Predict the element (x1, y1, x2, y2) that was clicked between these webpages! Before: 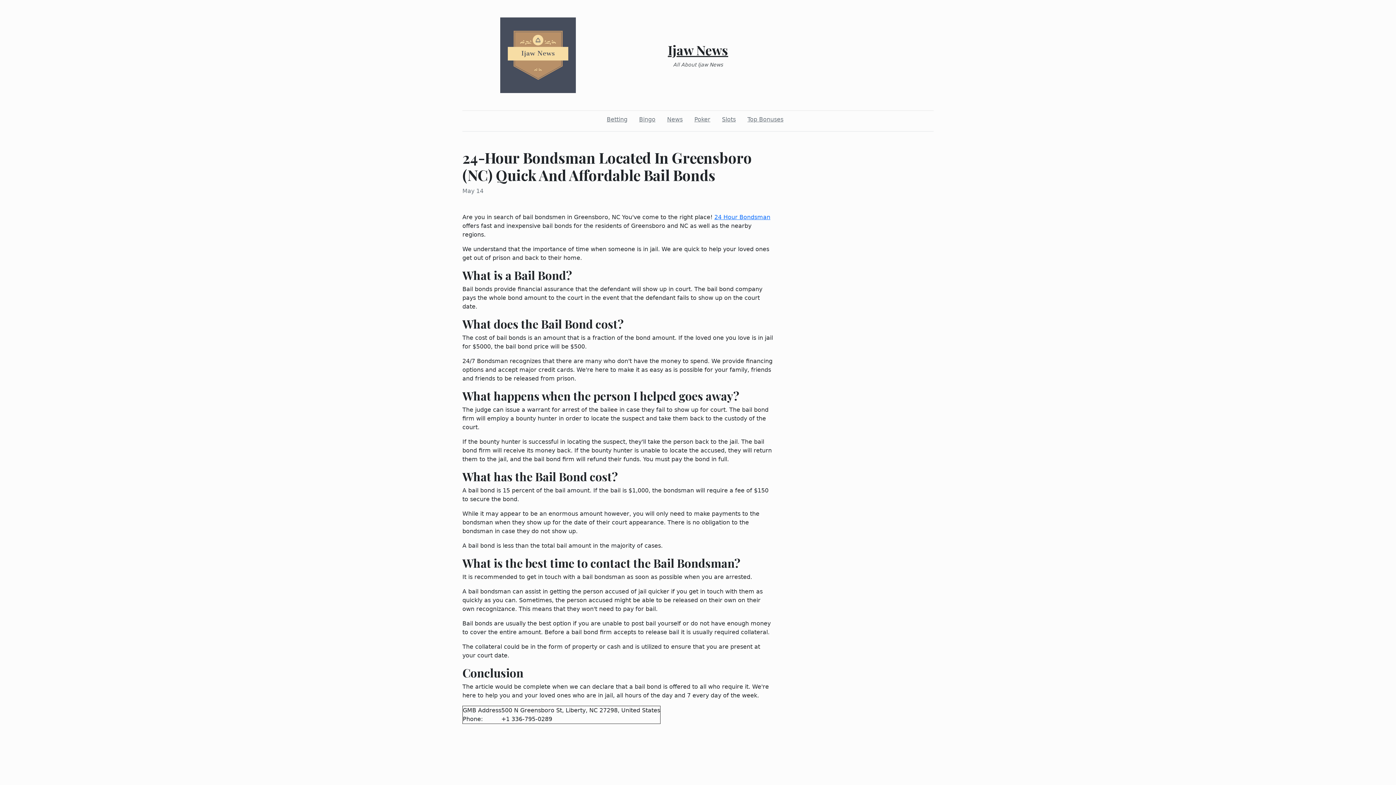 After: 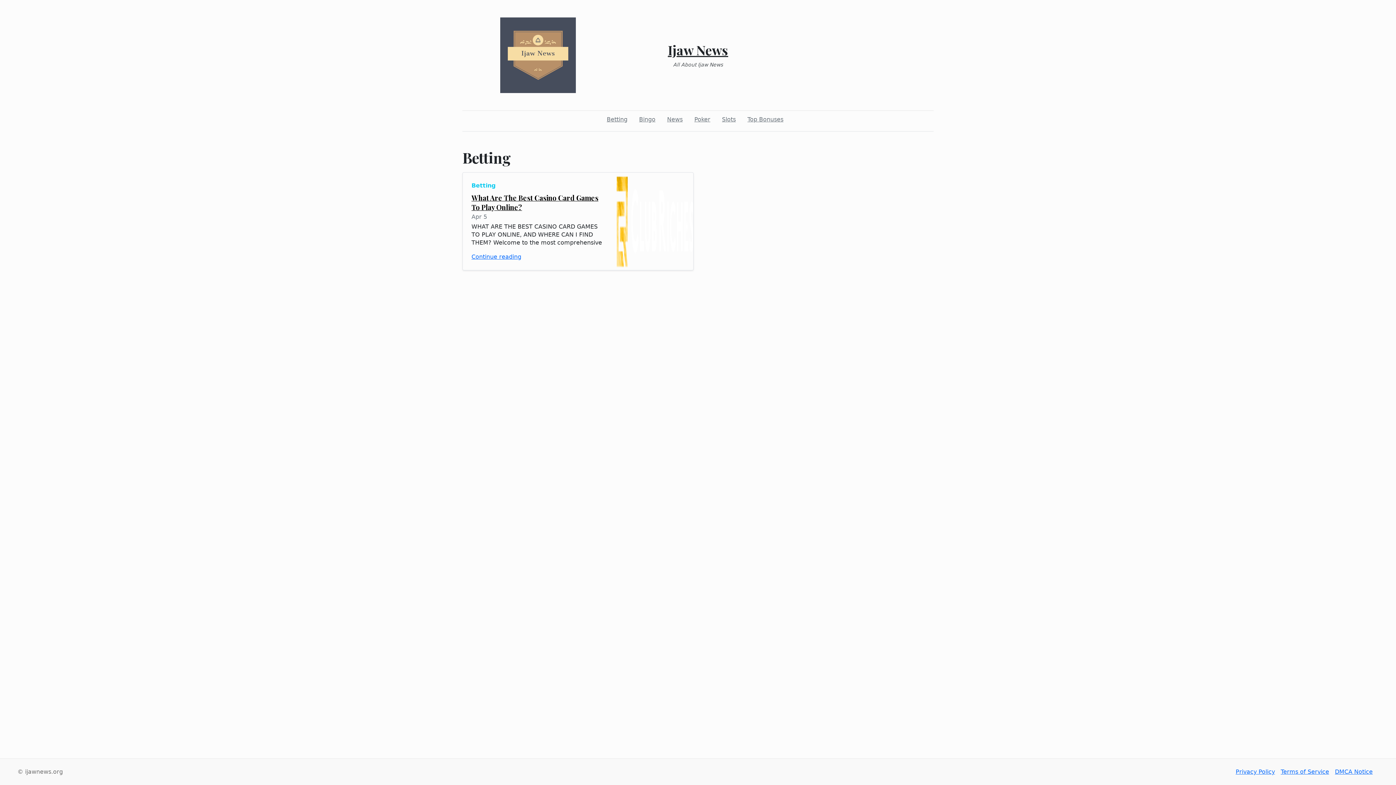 Action: label: Betting bbox: (604, 112, 630, 126)